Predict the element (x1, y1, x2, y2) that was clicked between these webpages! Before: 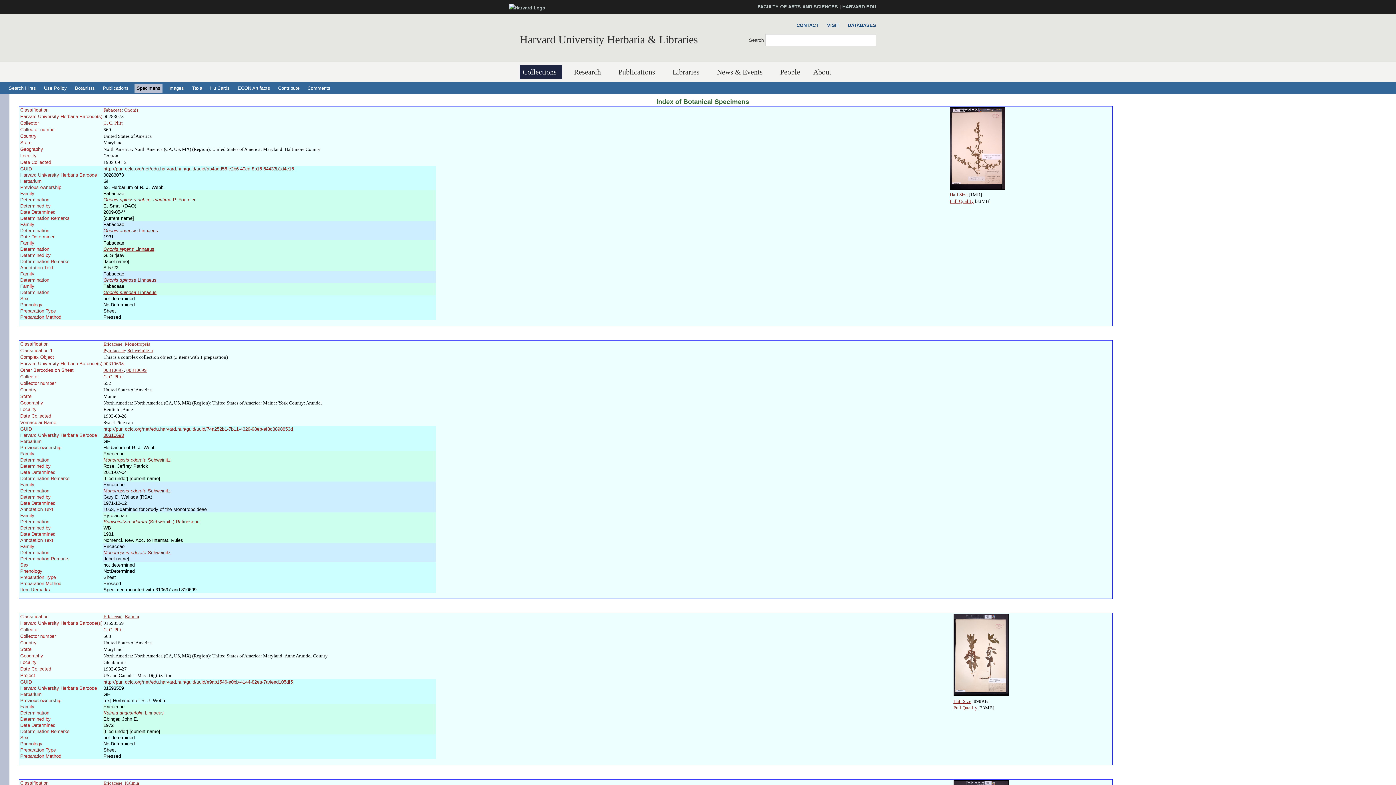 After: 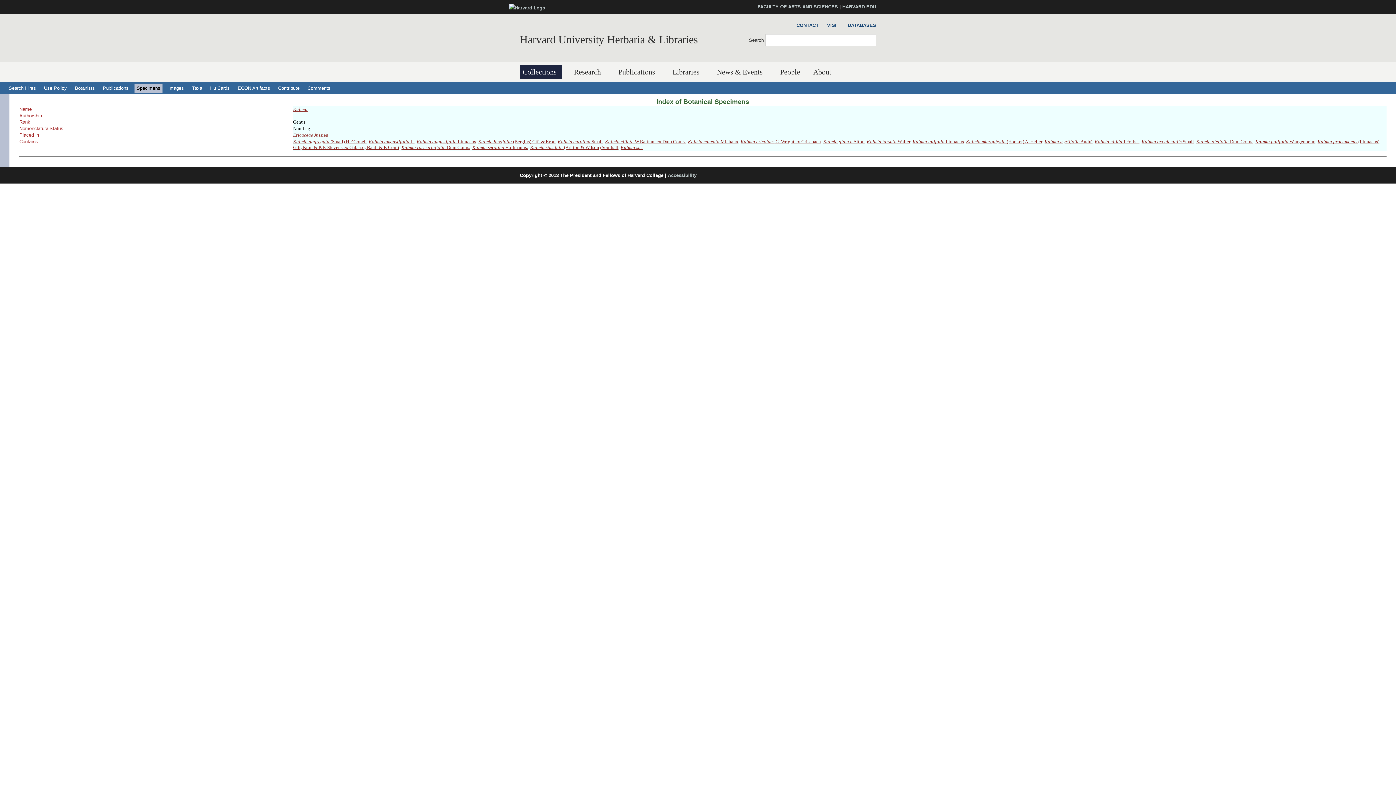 Action: bbox: (124, 780, 139, 786) label: Kalmia